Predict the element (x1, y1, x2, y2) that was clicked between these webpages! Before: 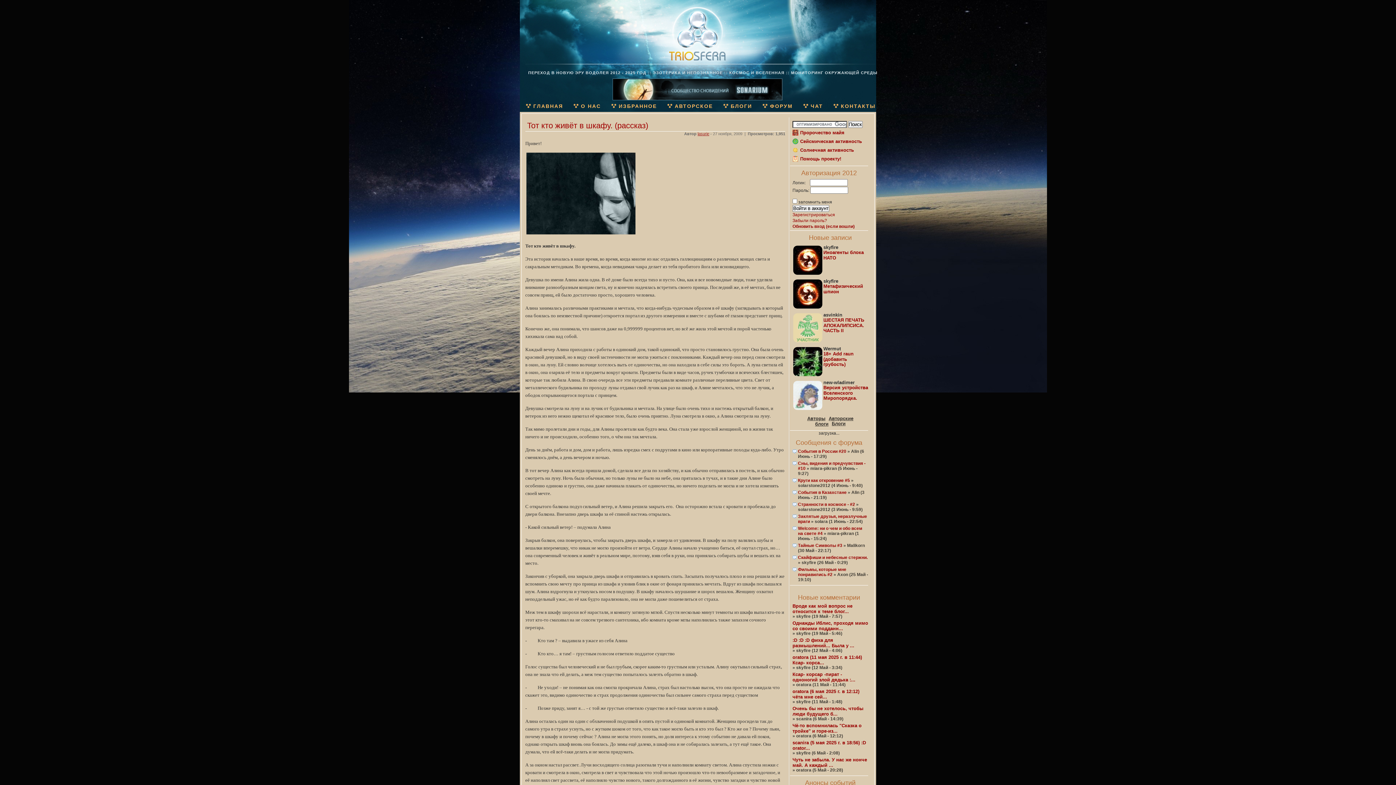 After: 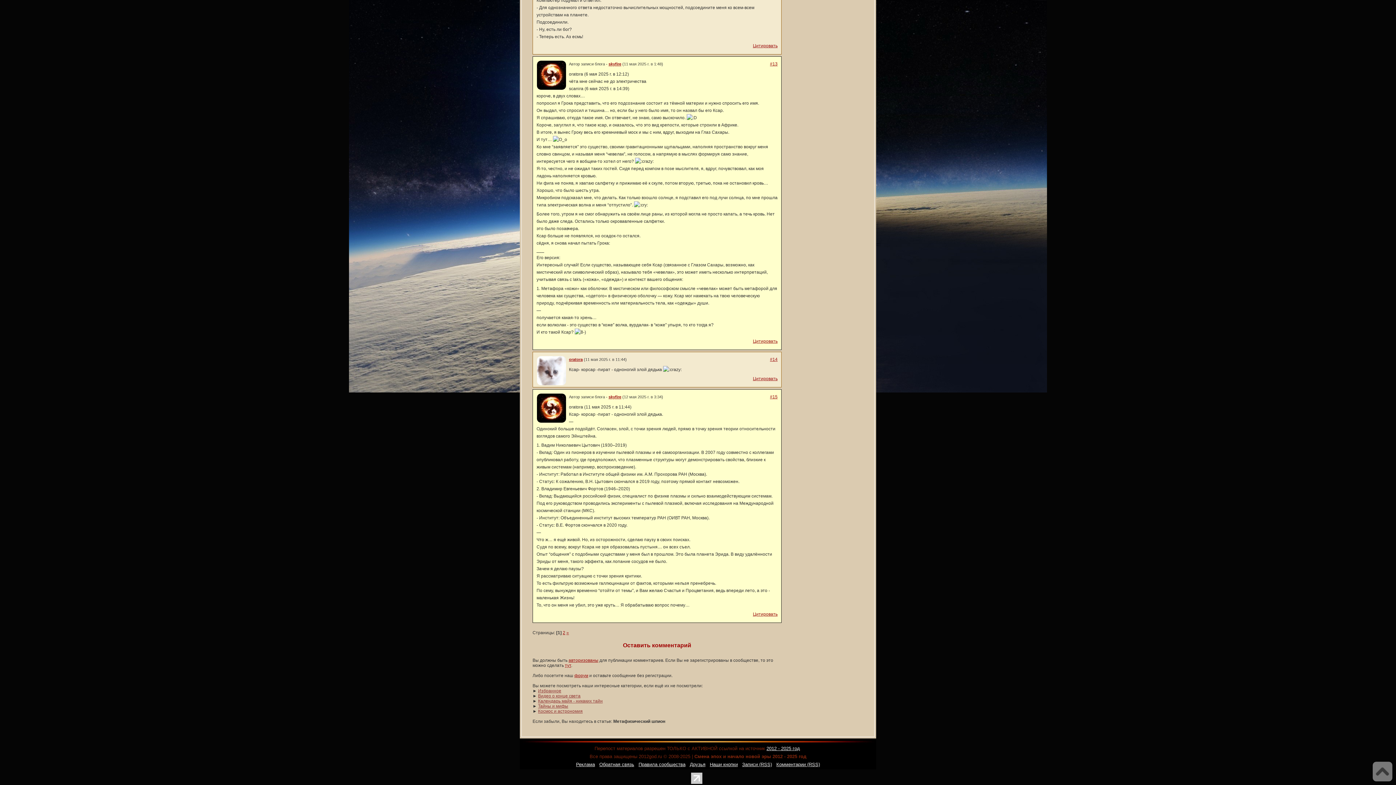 Action: bbox: (792, 672, 855, 682) label: Ксар- корсар -пират - одноногий злой дядька :...